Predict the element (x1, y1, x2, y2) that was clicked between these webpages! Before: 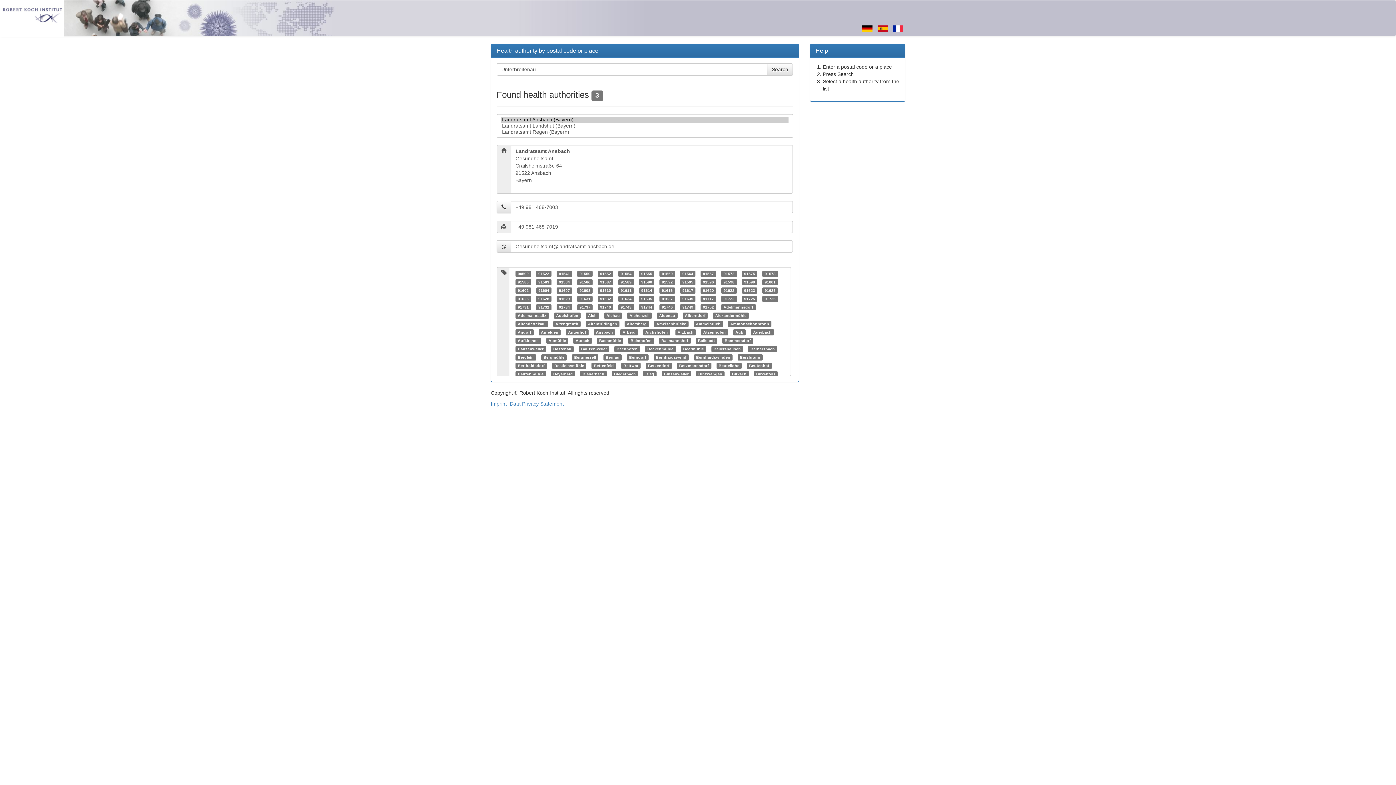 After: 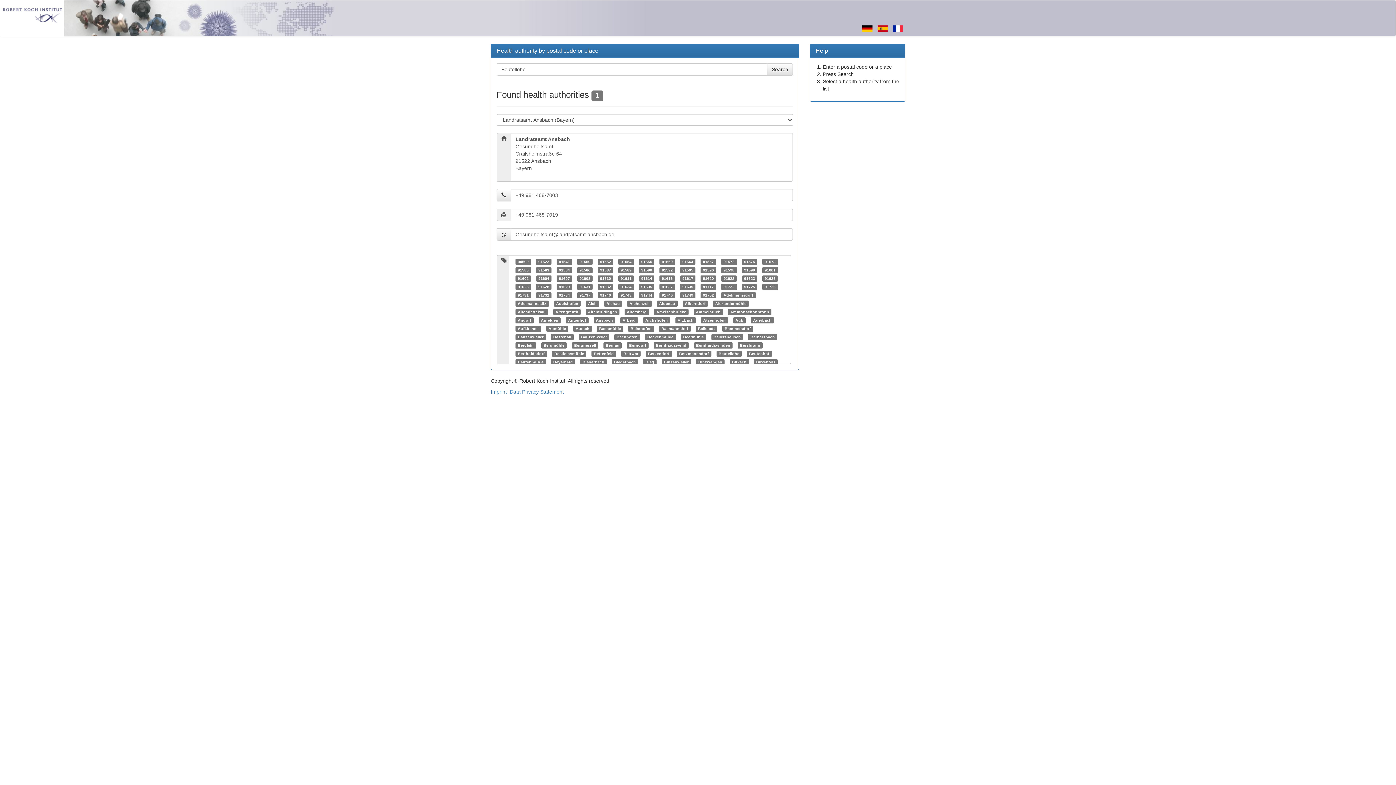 Action: bbox: (718, 363, 739, 368) label: Beutellohe